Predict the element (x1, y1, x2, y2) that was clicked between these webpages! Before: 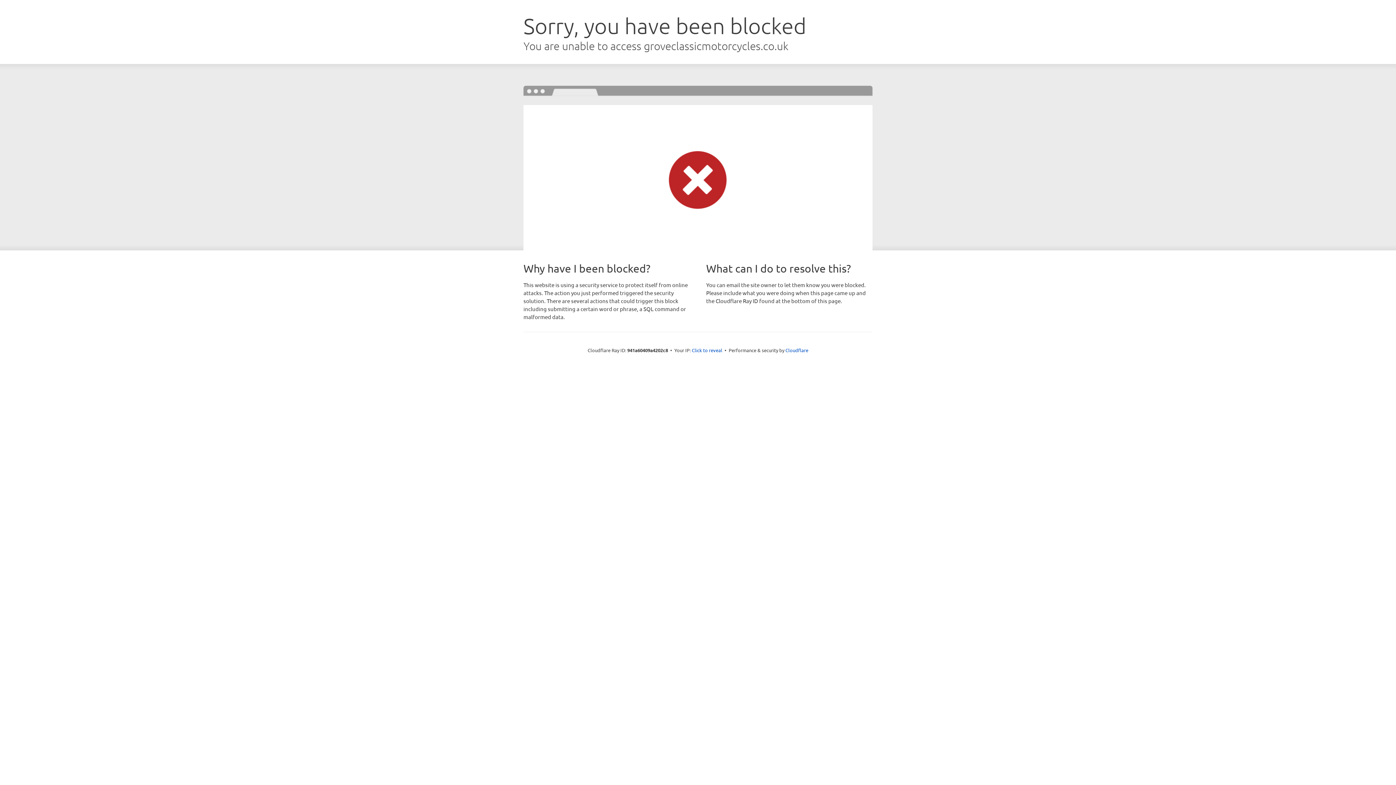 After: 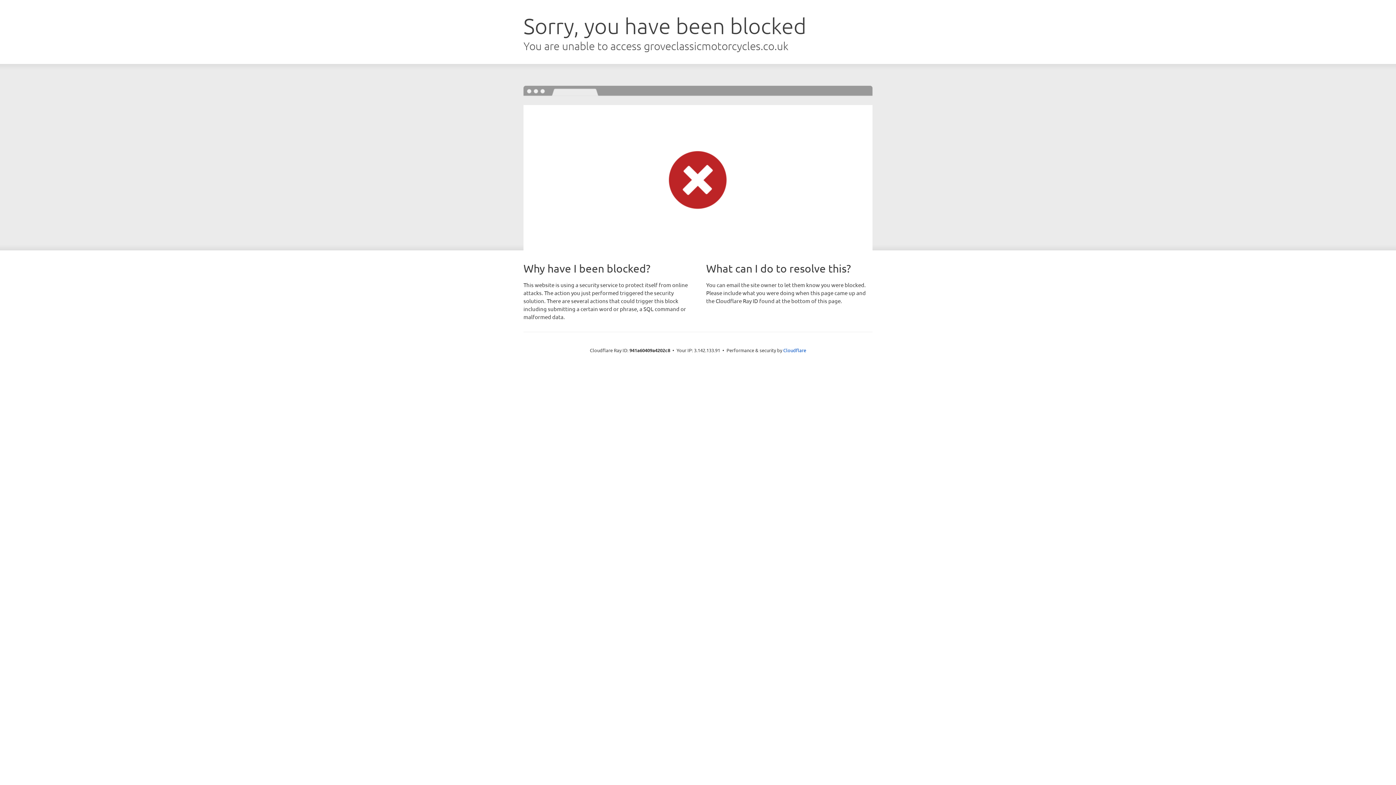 Action: label: Click to reveal bbox: (692, 346, 722, 353)